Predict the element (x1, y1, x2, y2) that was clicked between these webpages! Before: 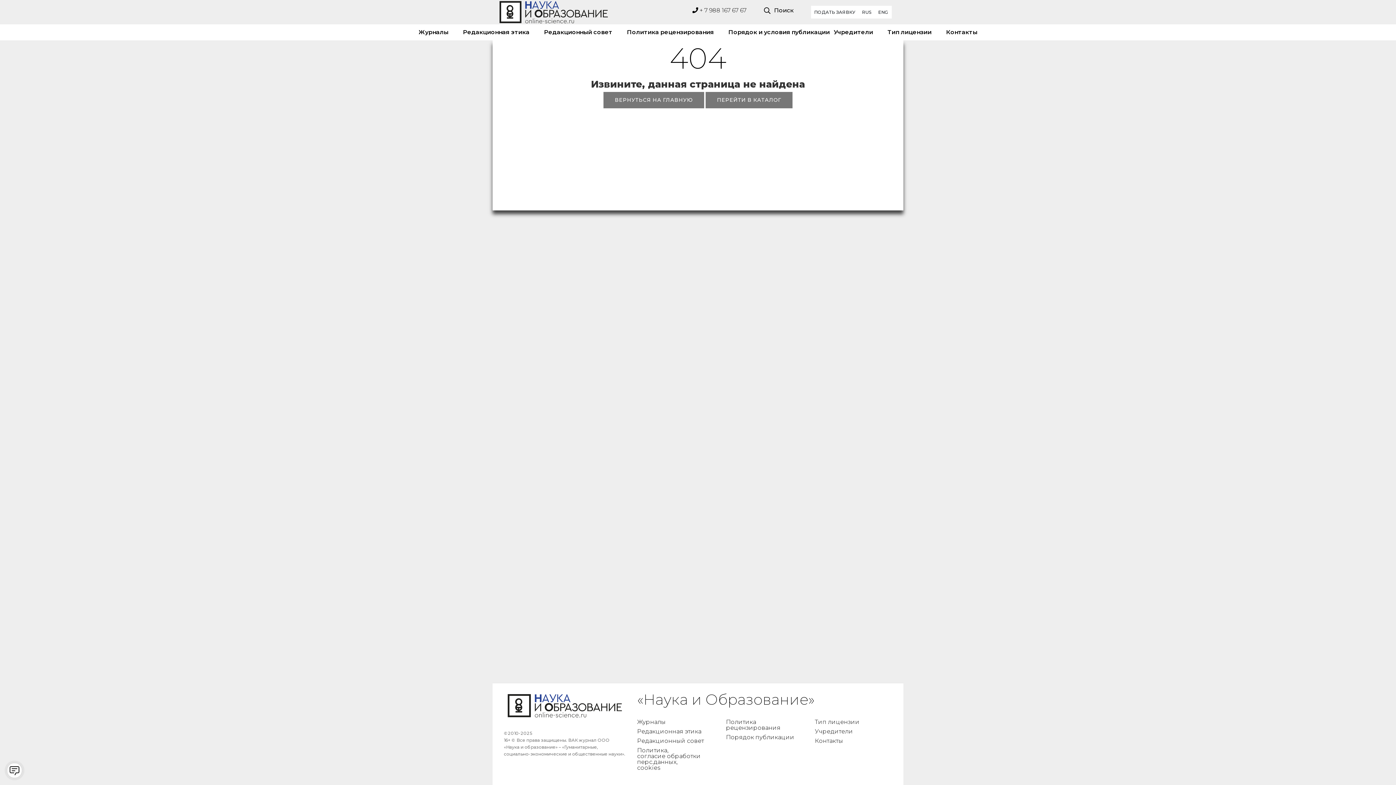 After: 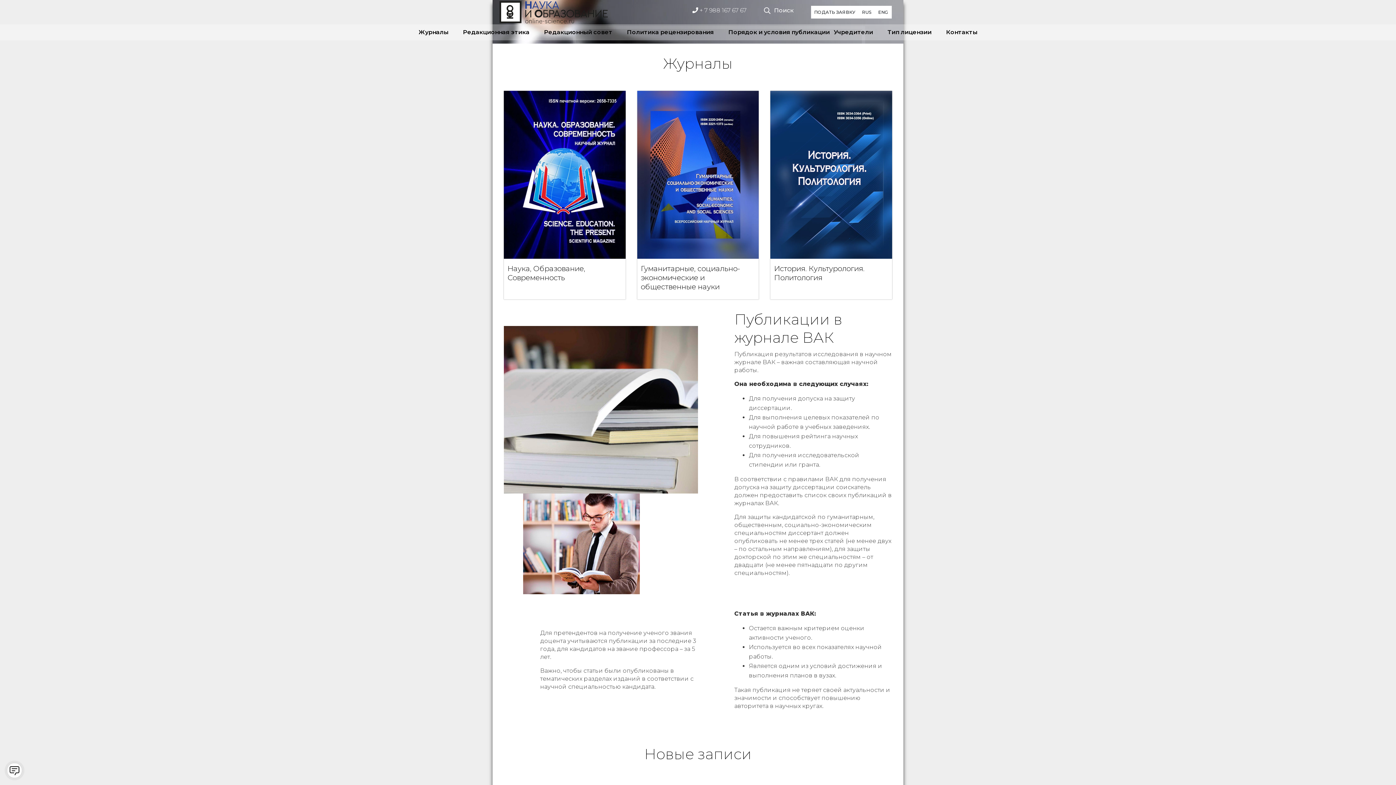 Action: bbox: (498, 0, 589, 24)